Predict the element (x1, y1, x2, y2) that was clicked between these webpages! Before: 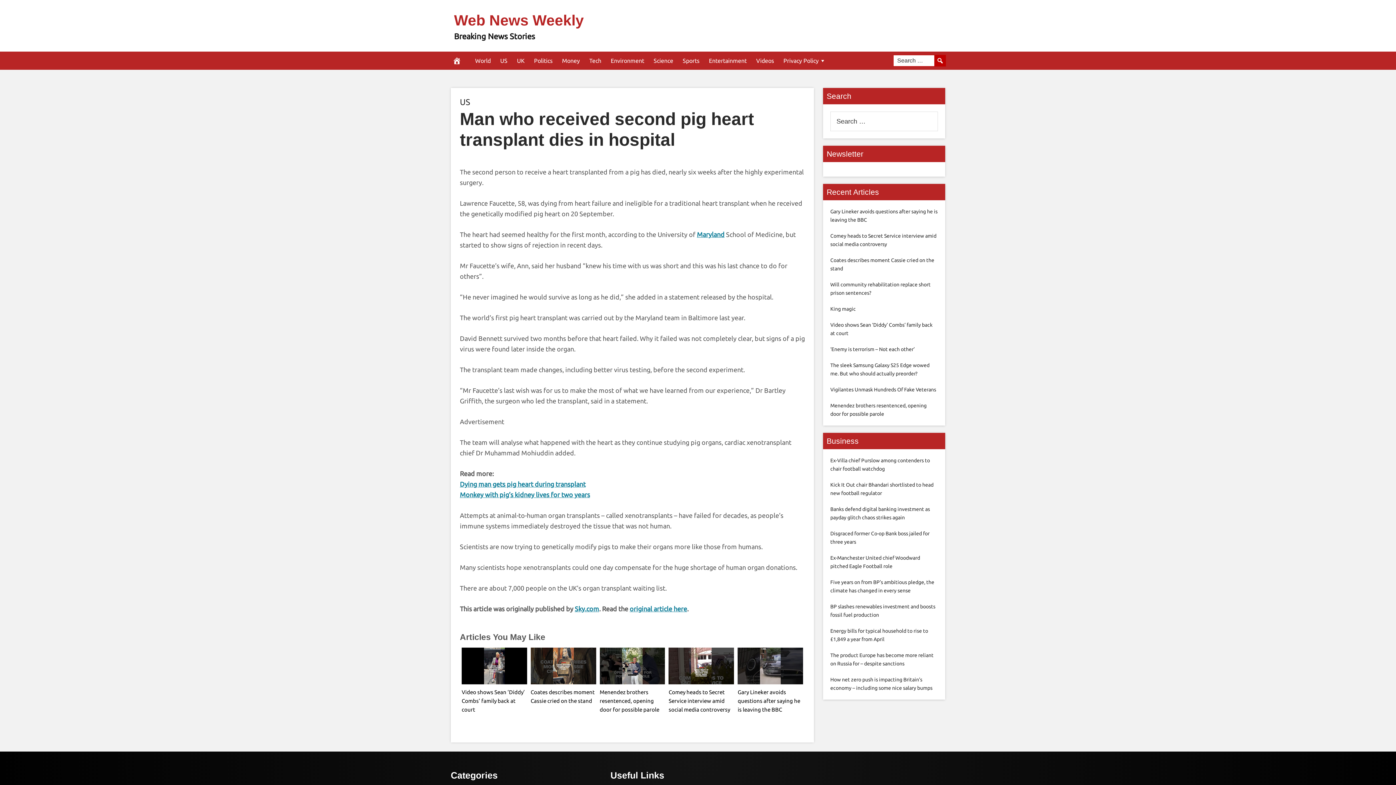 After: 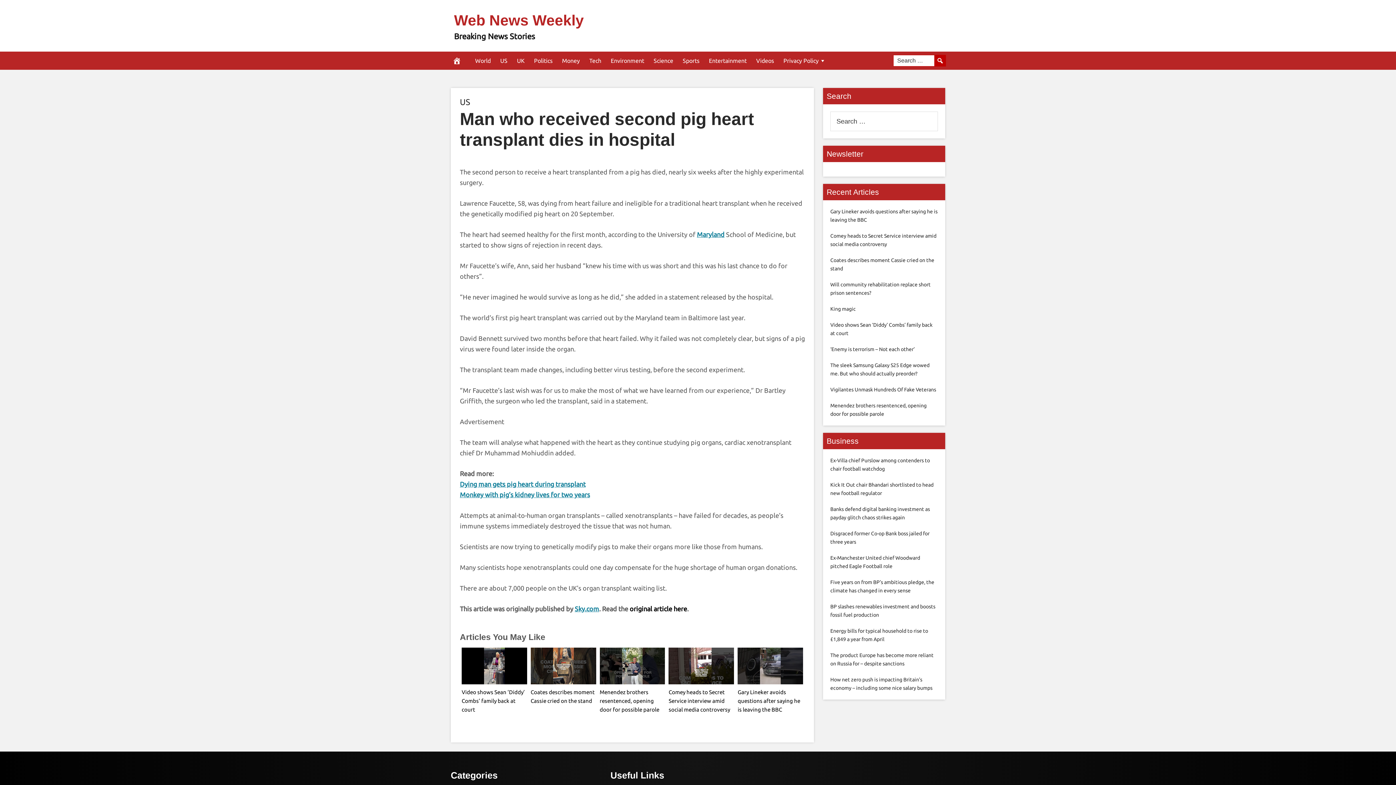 Action: label: original article here bbox: (629, 605, 687, 612)